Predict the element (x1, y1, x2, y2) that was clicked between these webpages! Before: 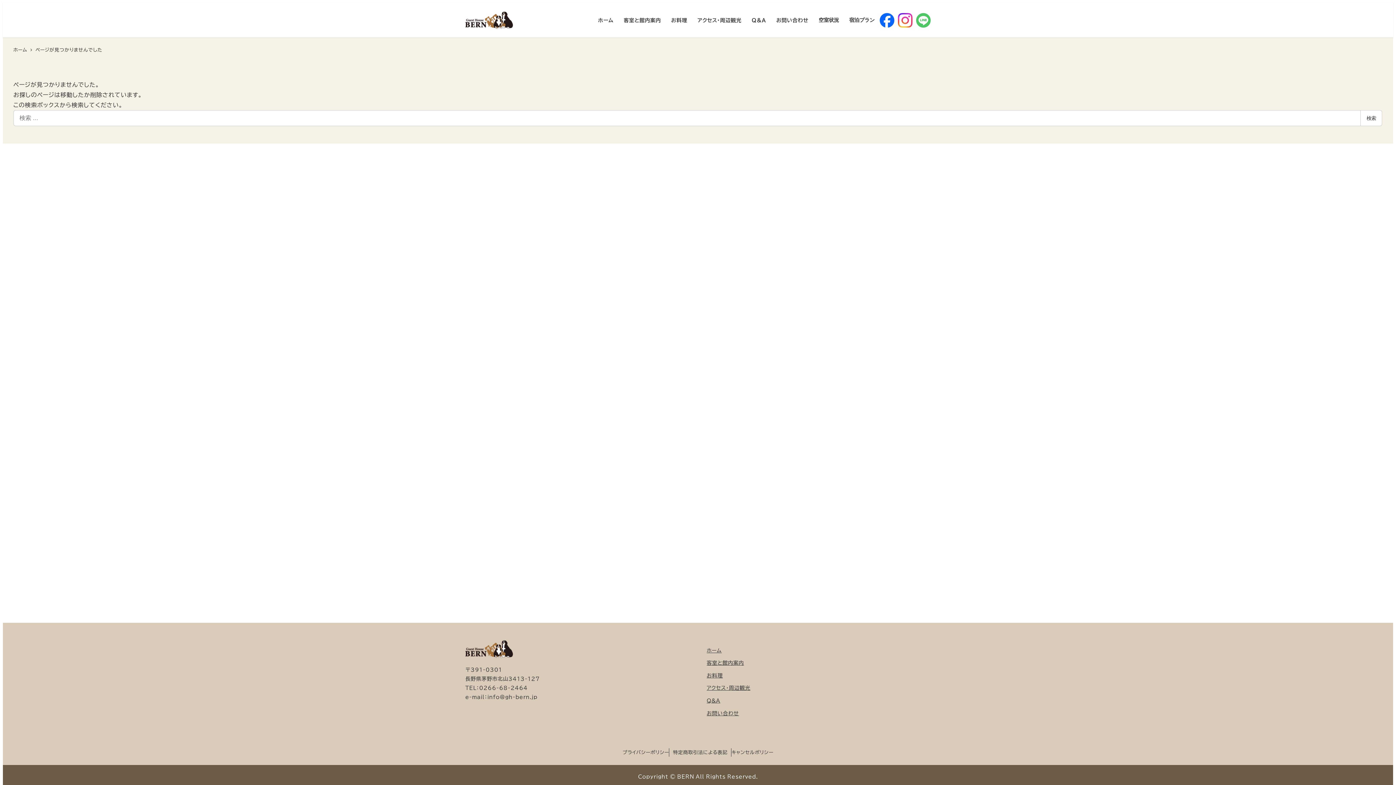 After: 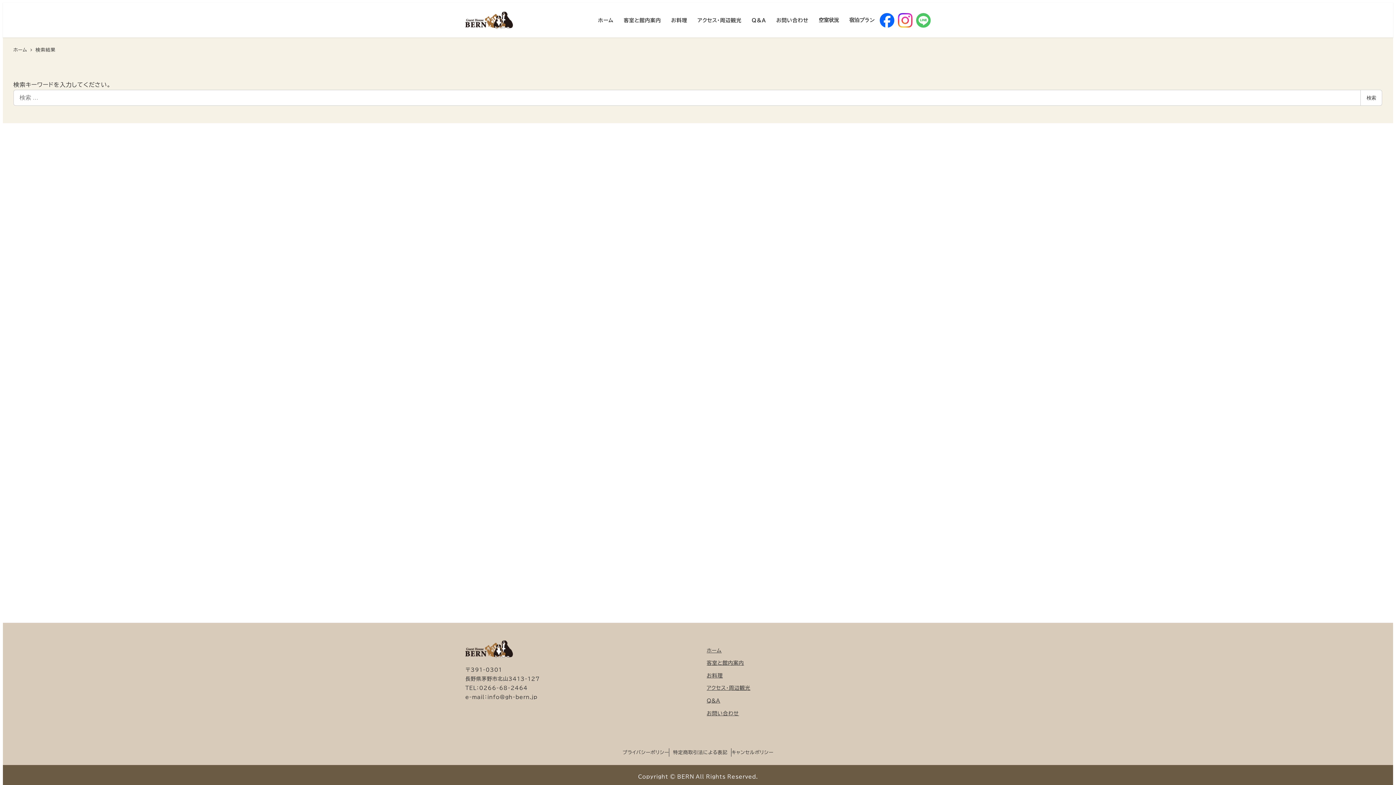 Action: label: 検索 bbox: (1360, 110, 1382, 126)